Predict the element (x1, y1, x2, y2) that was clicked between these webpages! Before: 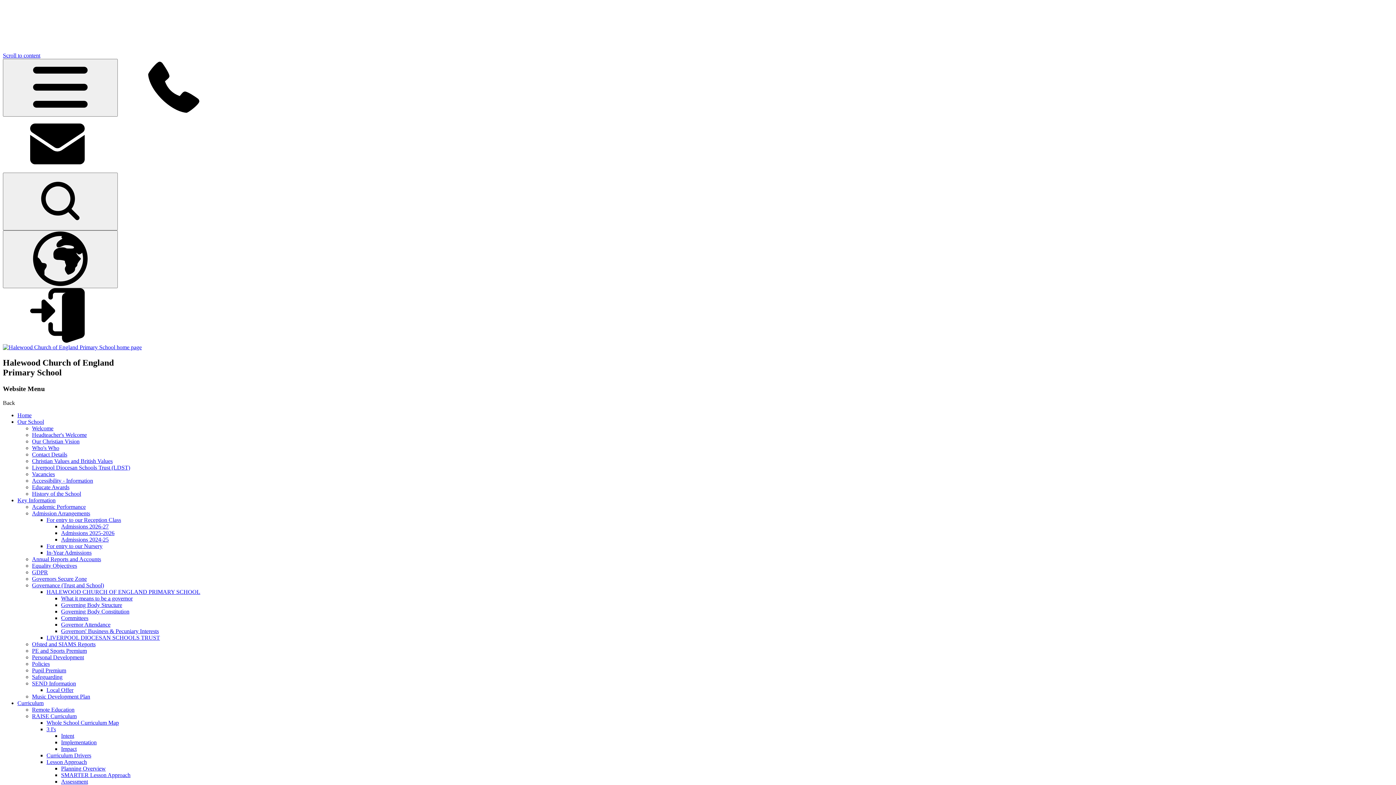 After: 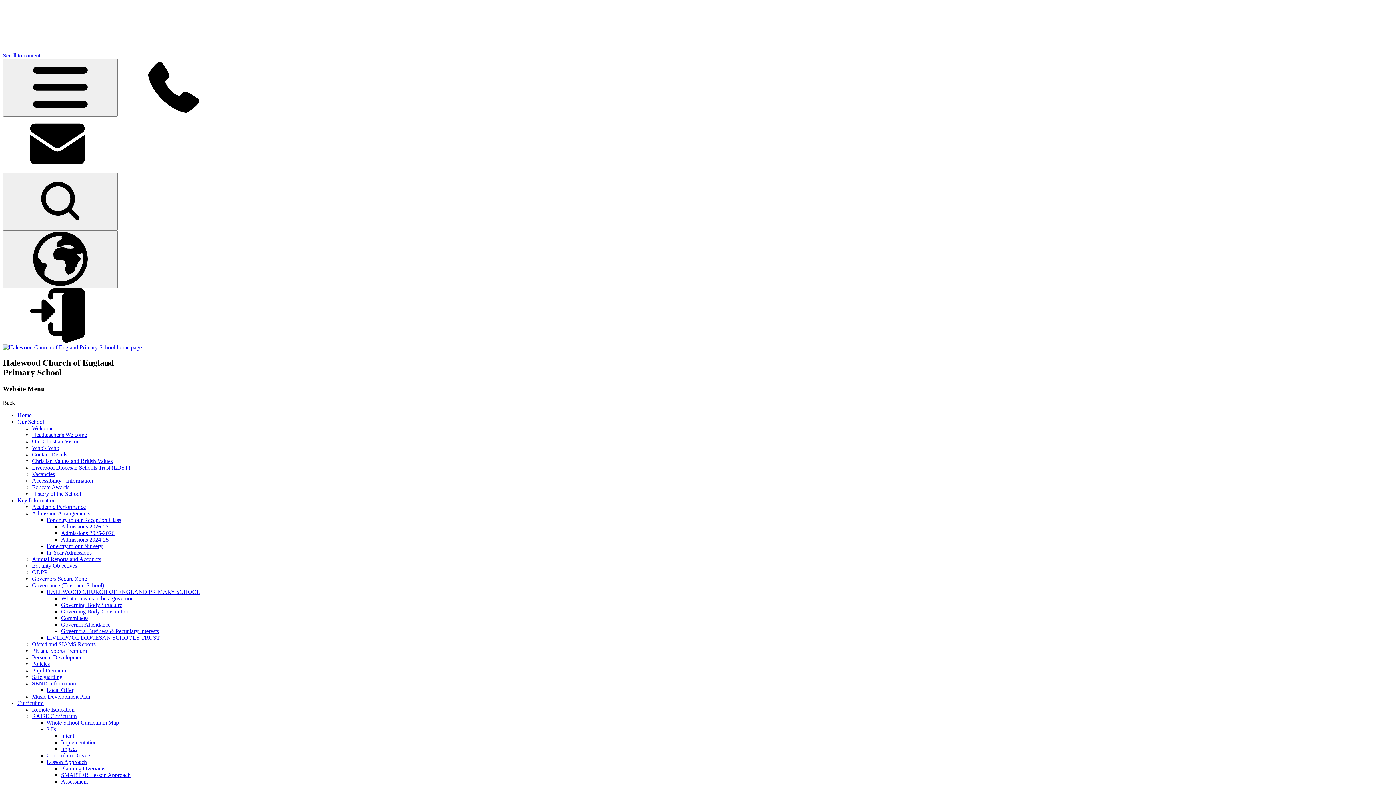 Action: label: Annual Reports and Accounts bbox: (32, 556, 101, 562)